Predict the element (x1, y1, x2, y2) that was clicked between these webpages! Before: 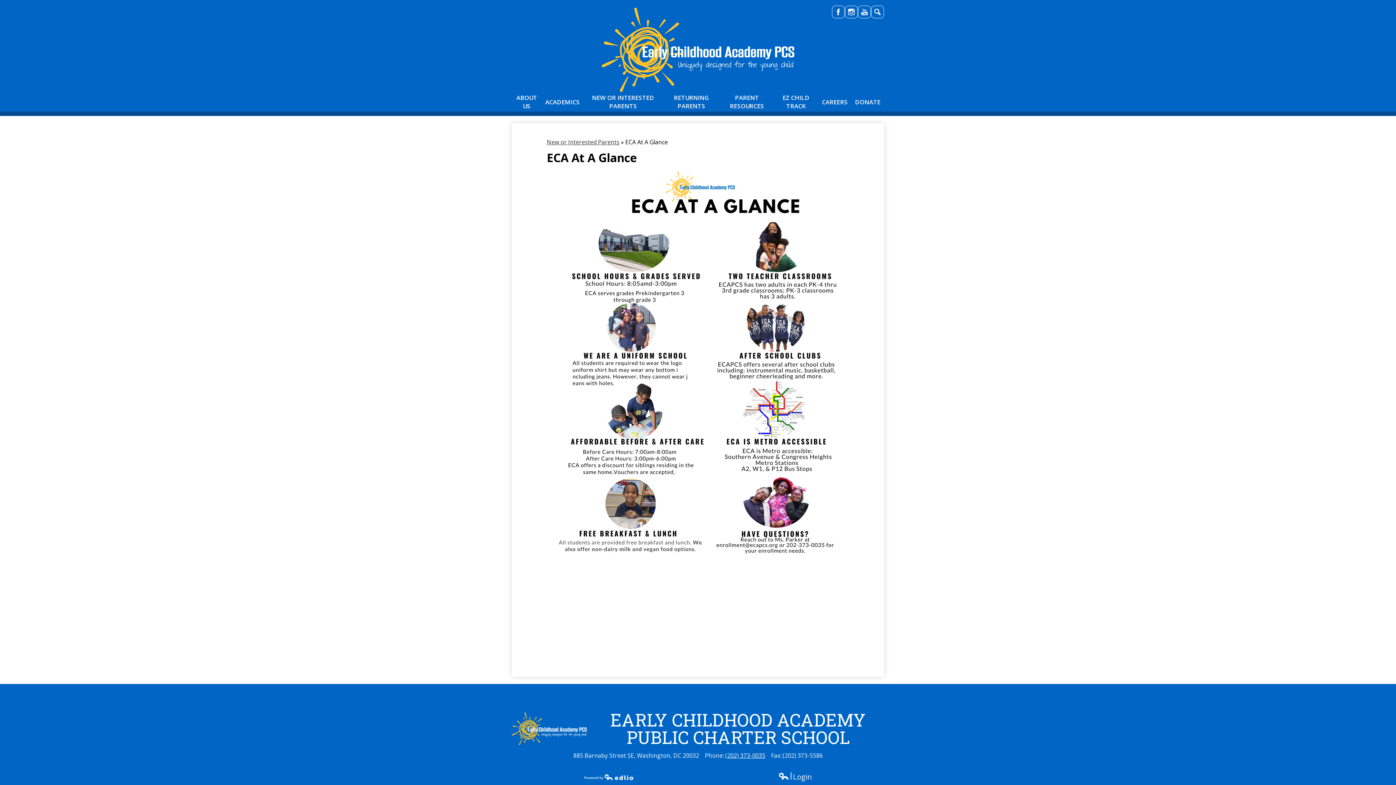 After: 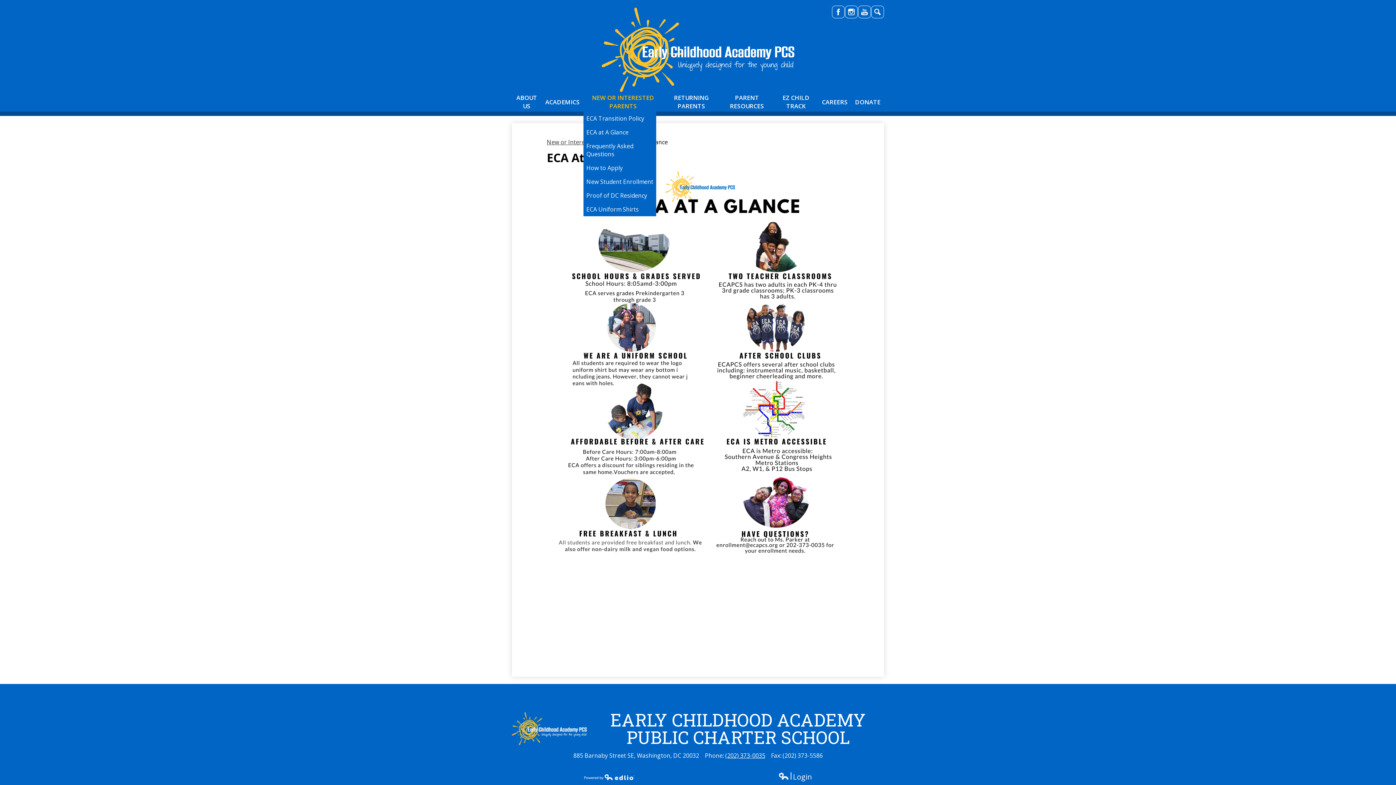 Action: label: NEW OR INTERESTED PARENTS bbox: (583, 92, 662, 111)